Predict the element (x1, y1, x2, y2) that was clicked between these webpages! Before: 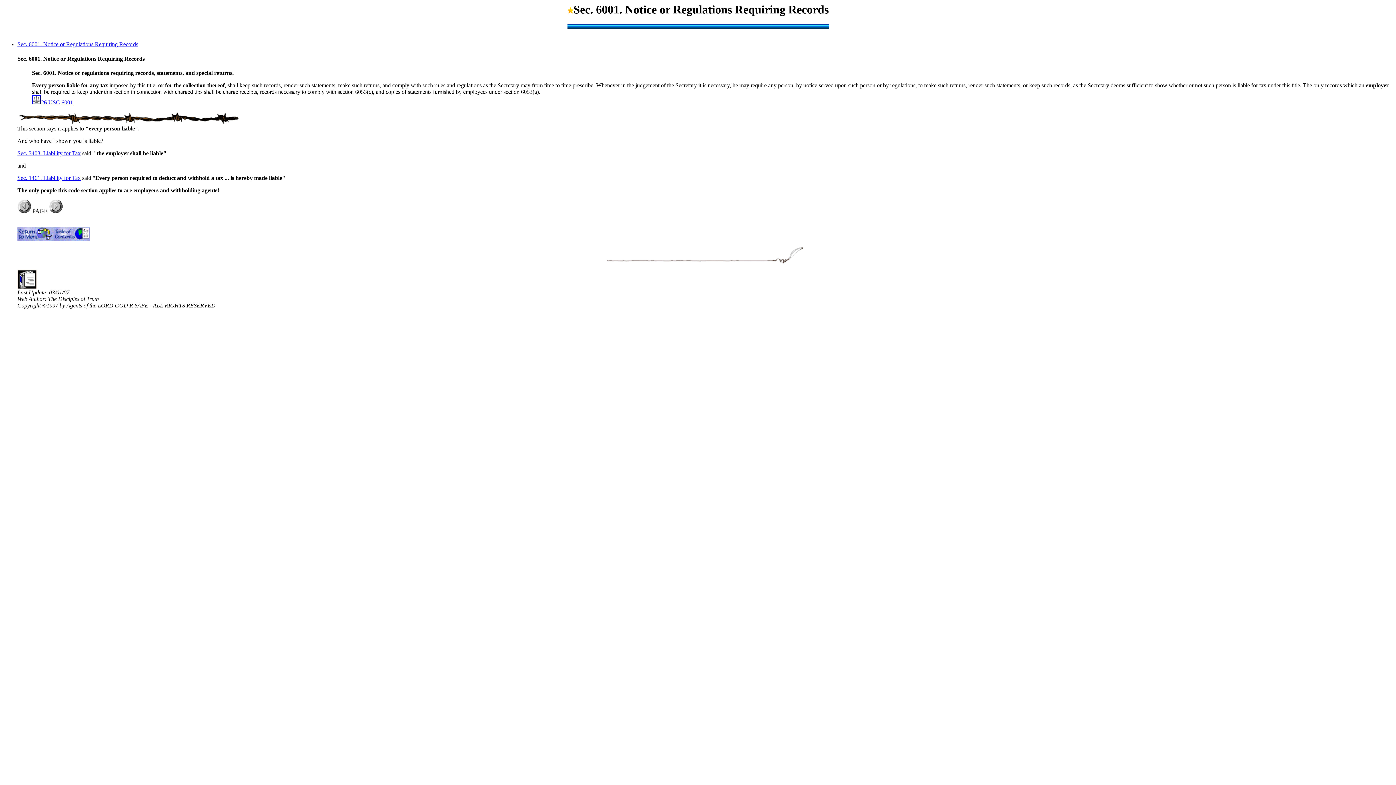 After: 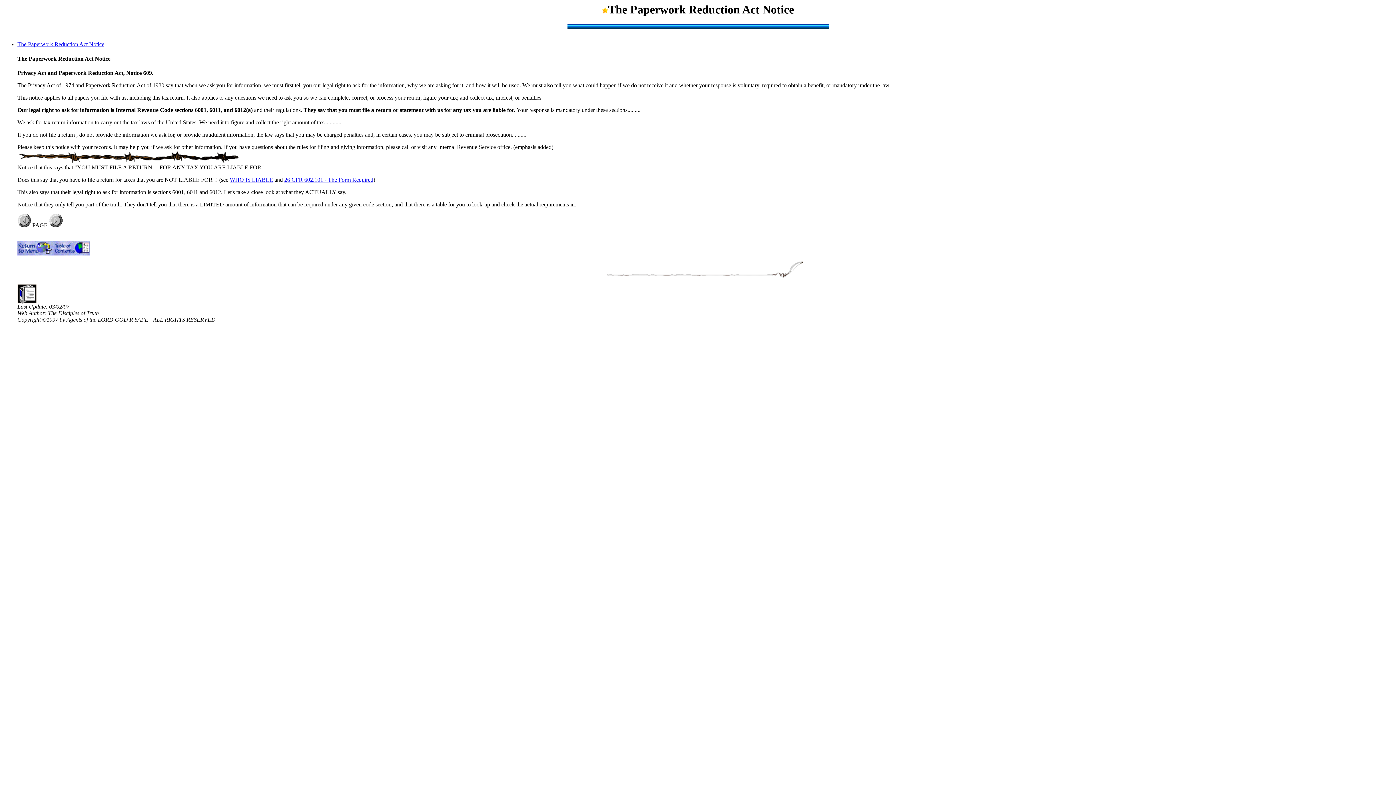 Action: bbox: (17, 207, 30, 214)